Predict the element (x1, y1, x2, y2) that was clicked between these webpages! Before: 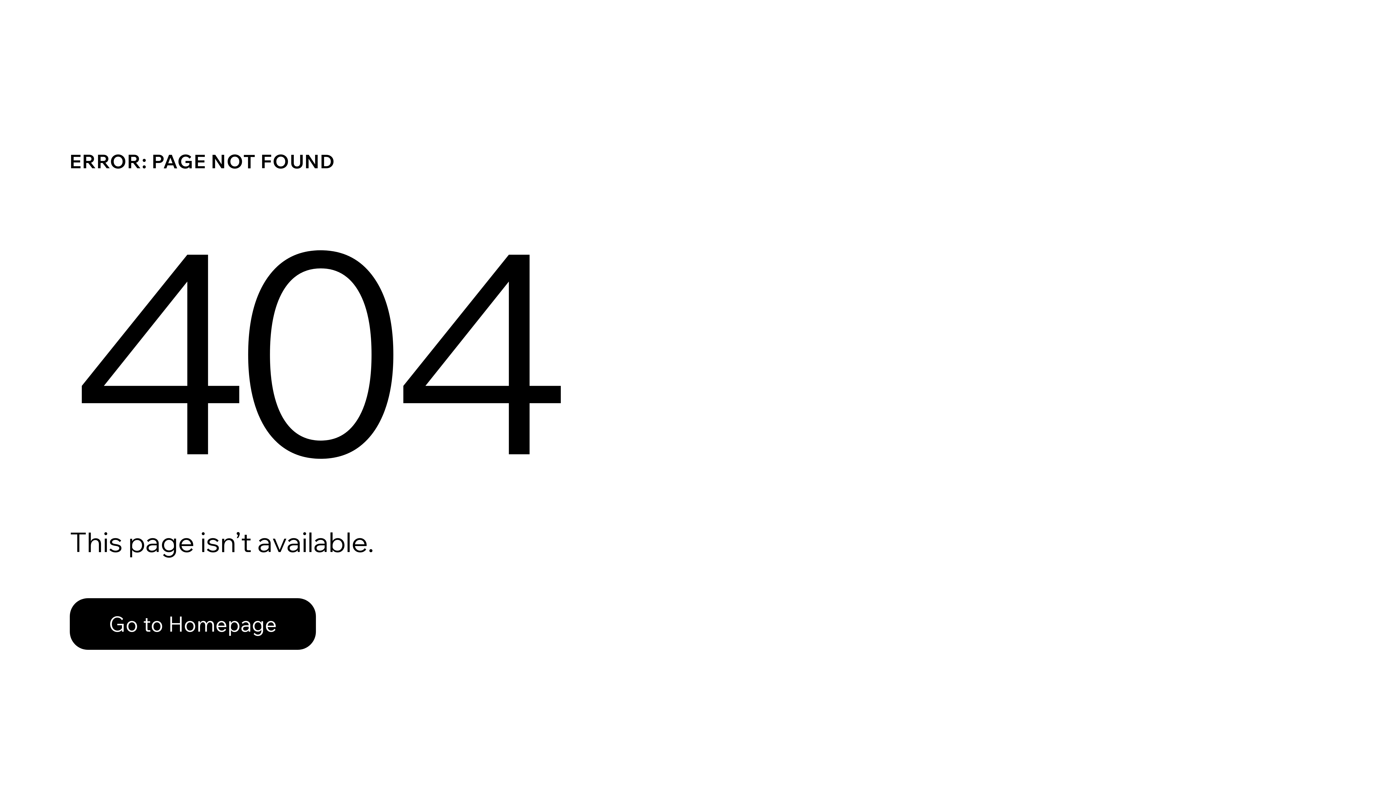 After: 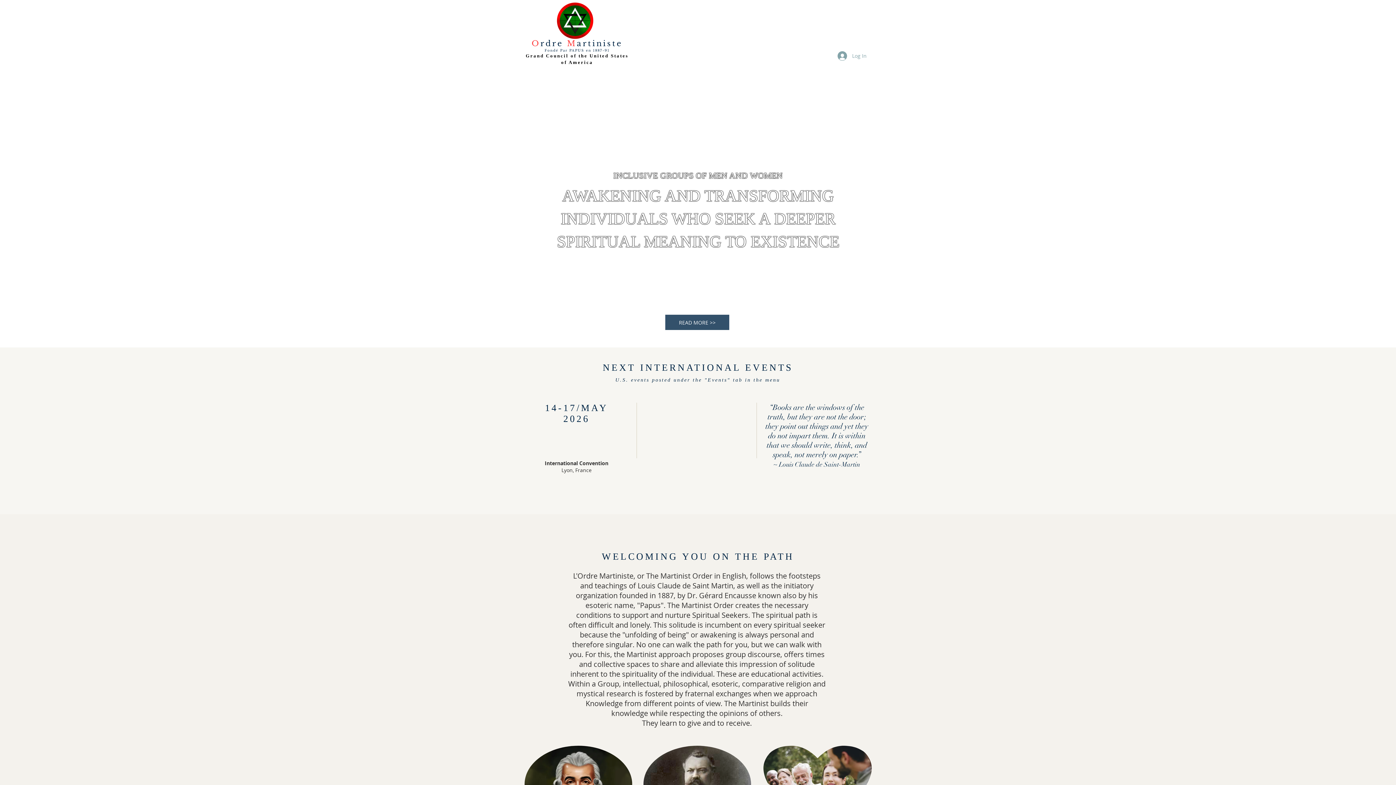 Action: bbox: (69, 598, 316, 650) label: Go to Homepage